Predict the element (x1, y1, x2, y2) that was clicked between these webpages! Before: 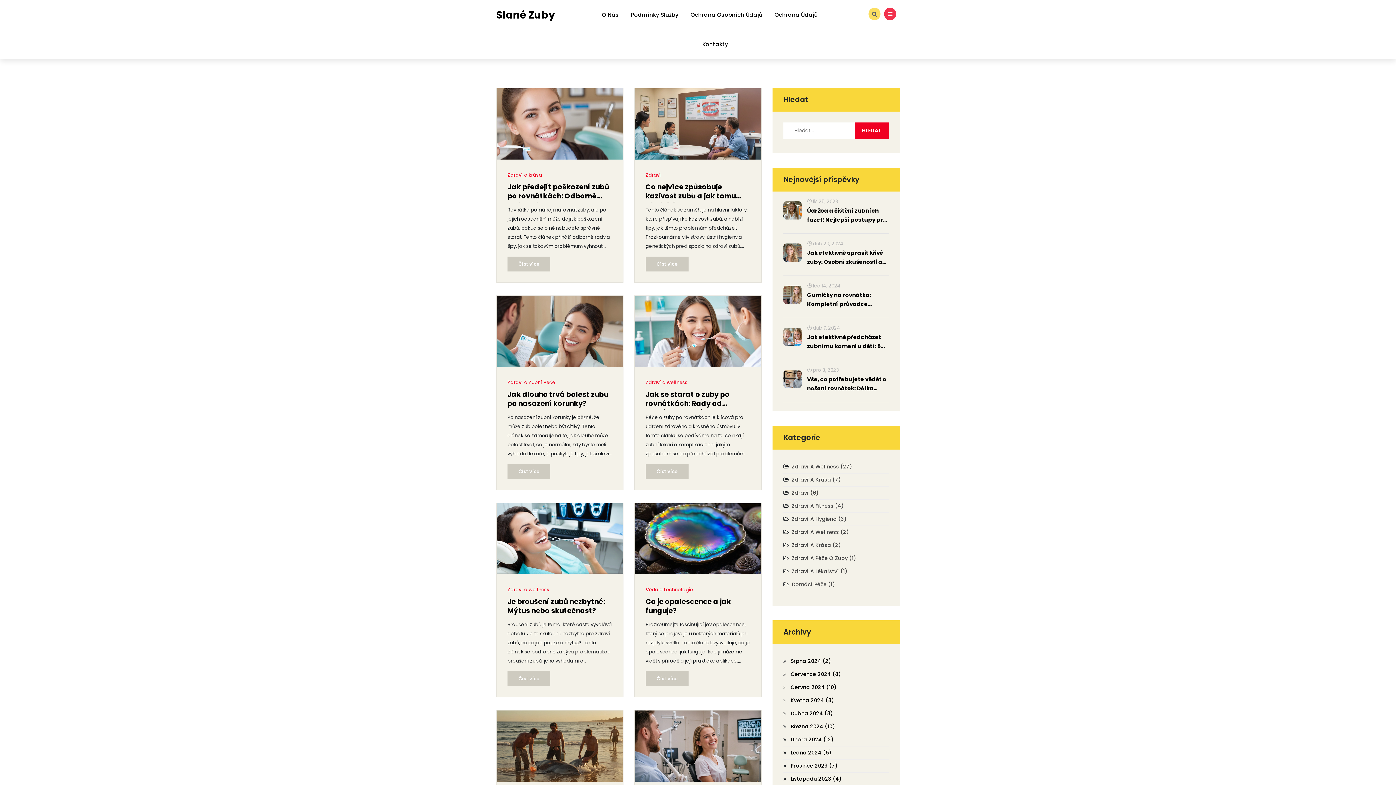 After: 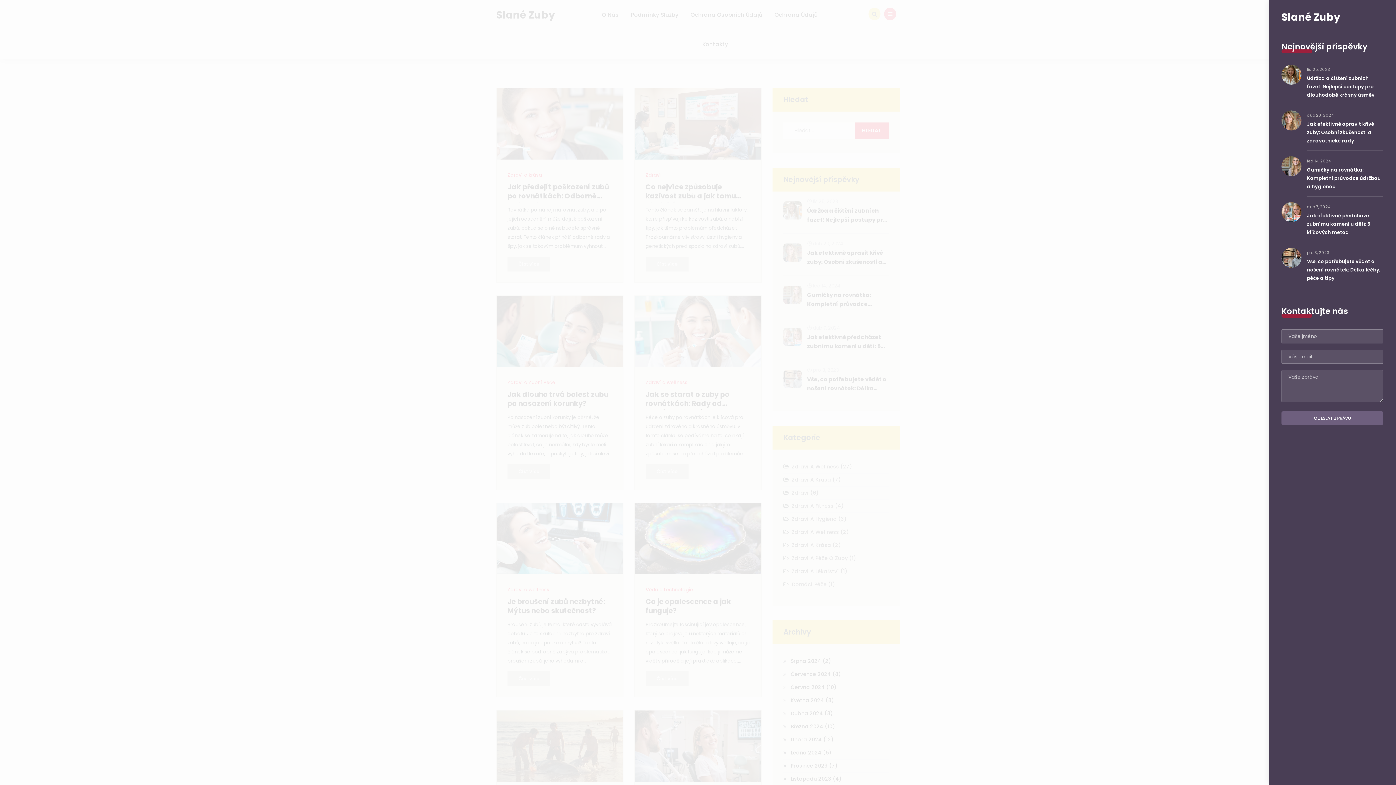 Action: bbox: (884, 7, 896, 20)